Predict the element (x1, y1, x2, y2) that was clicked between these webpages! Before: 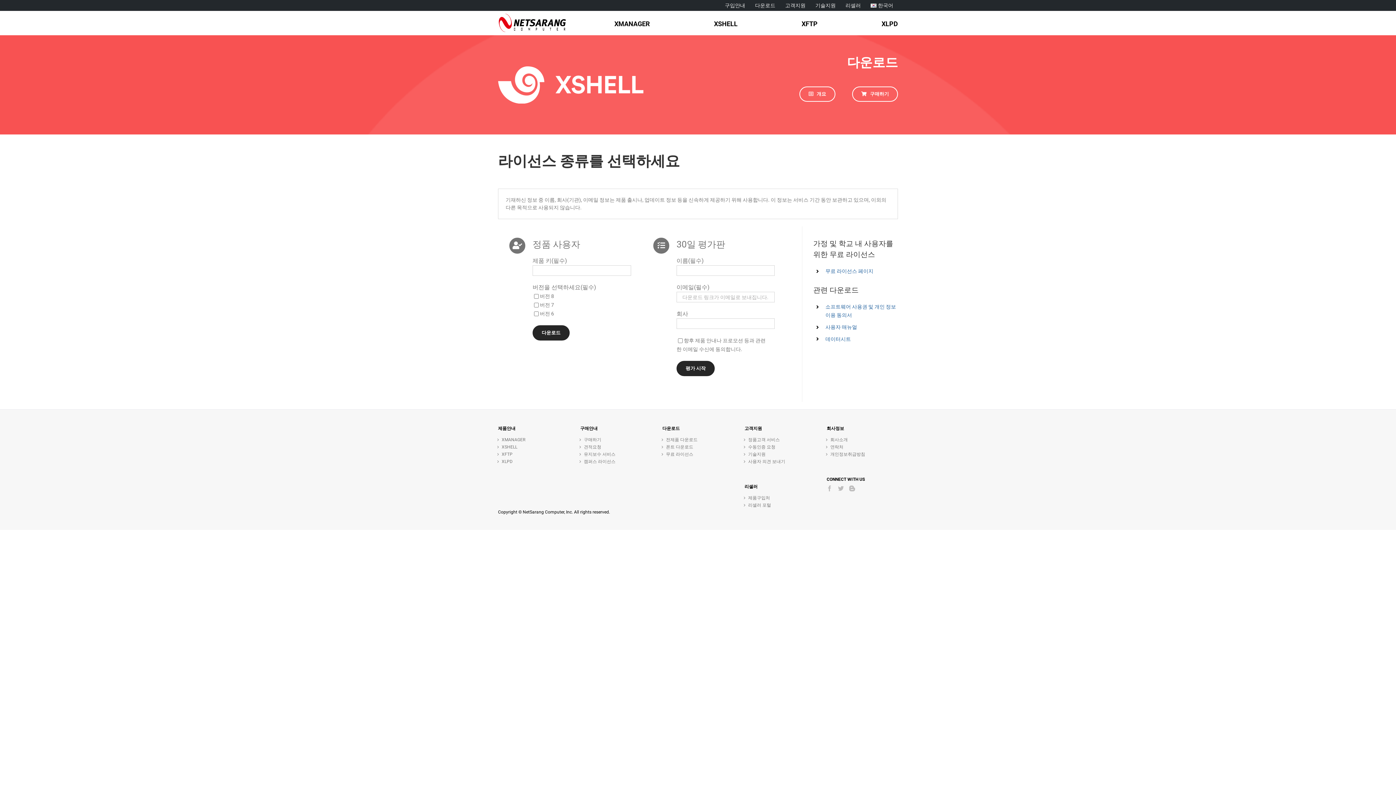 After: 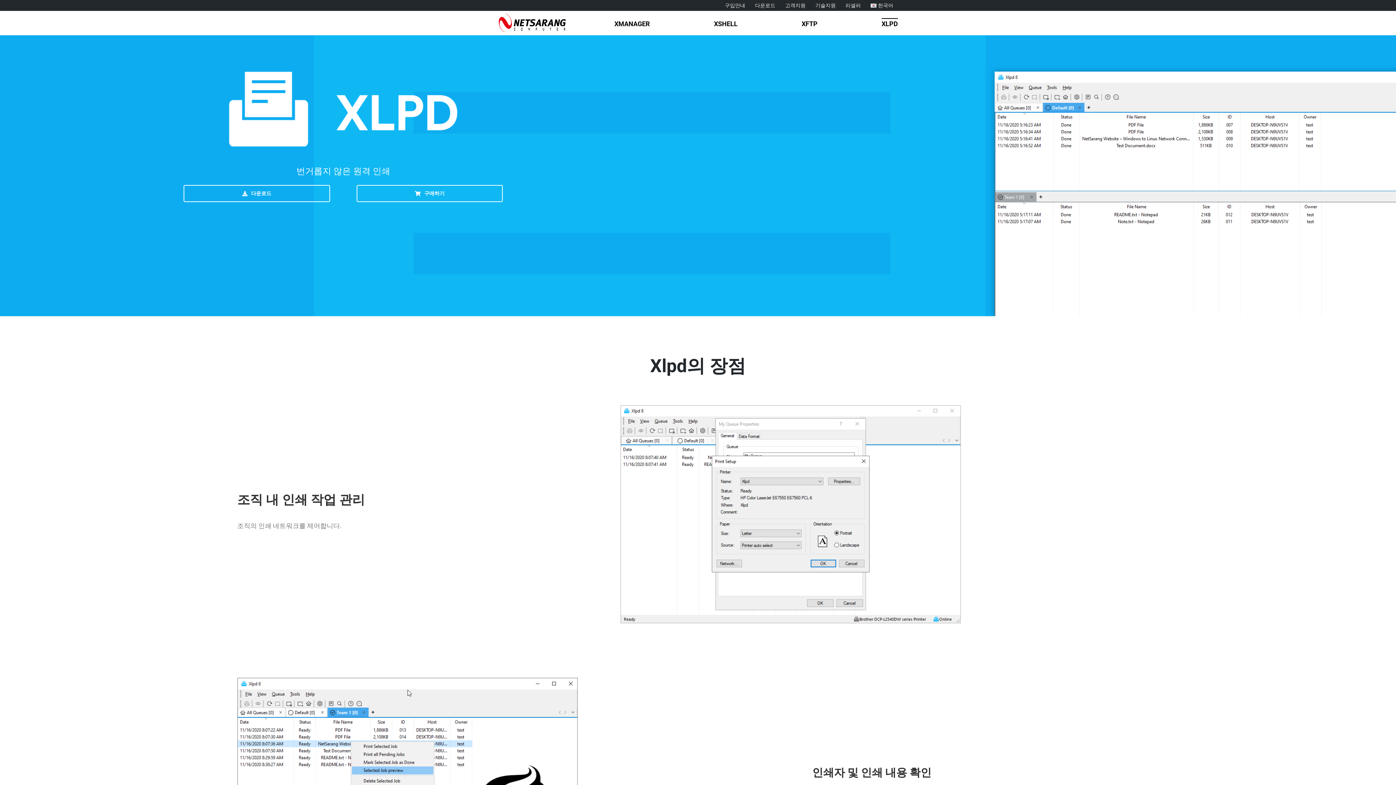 Action: bbox: (881, 18, 898, 29) label: XLPD